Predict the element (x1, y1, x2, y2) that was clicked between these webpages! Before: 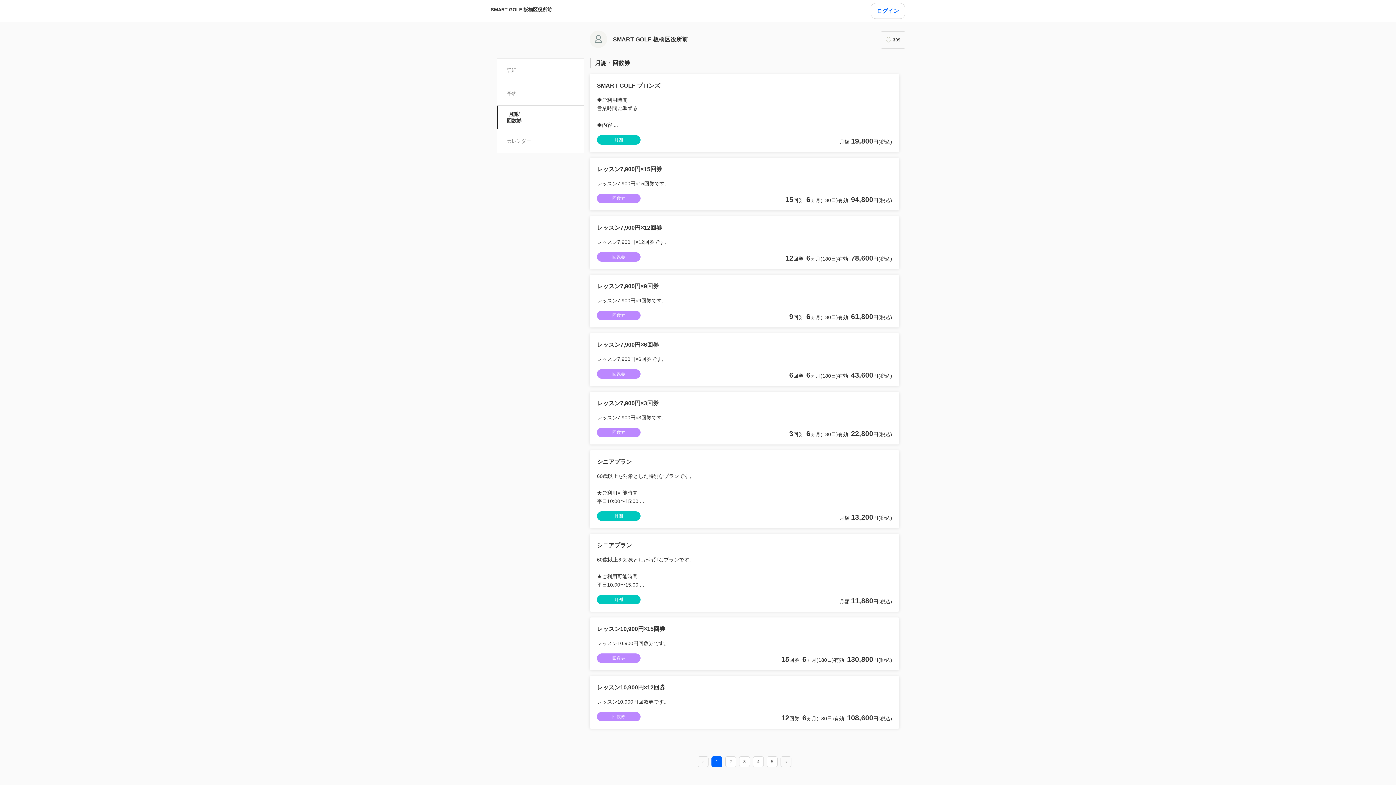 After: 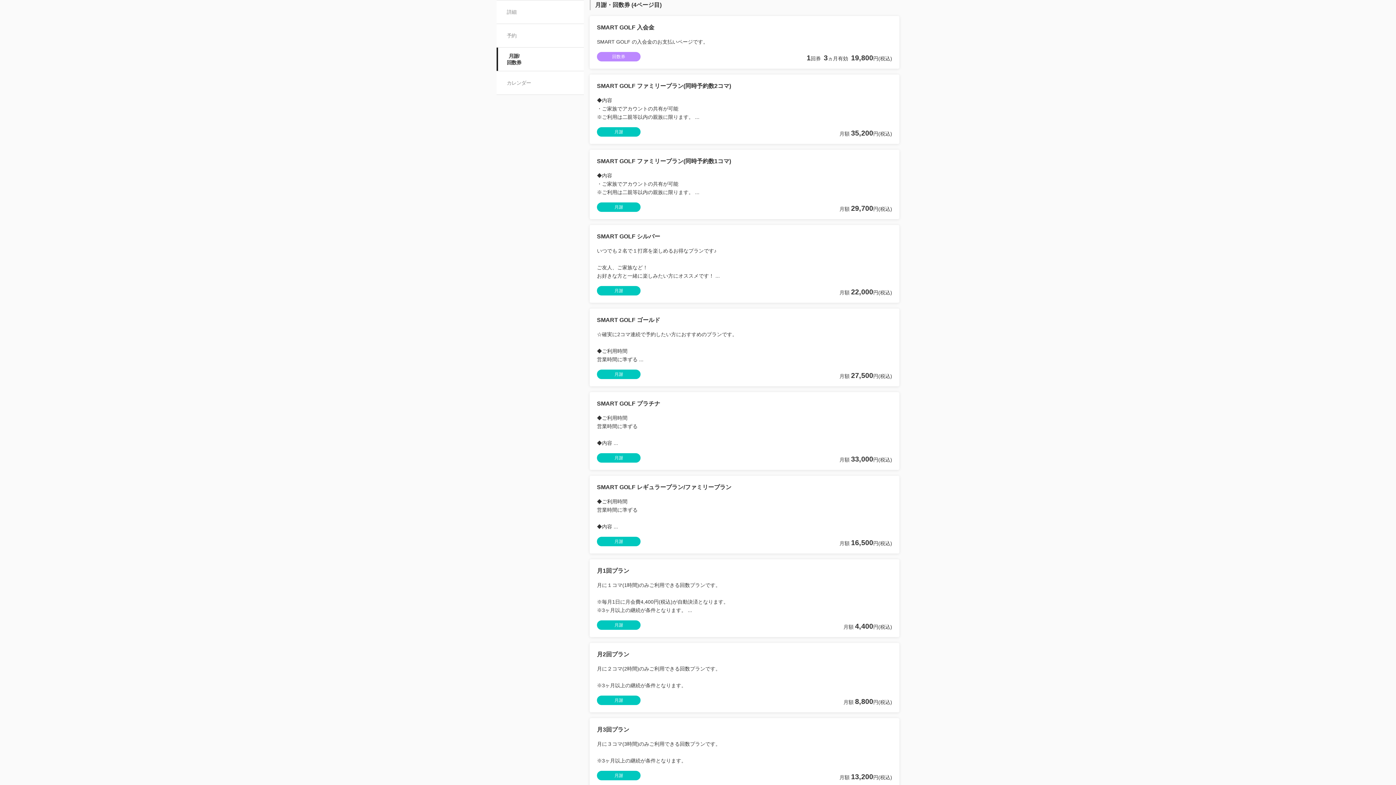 Action: bbox: (757, 759, 759, 764) label: 4